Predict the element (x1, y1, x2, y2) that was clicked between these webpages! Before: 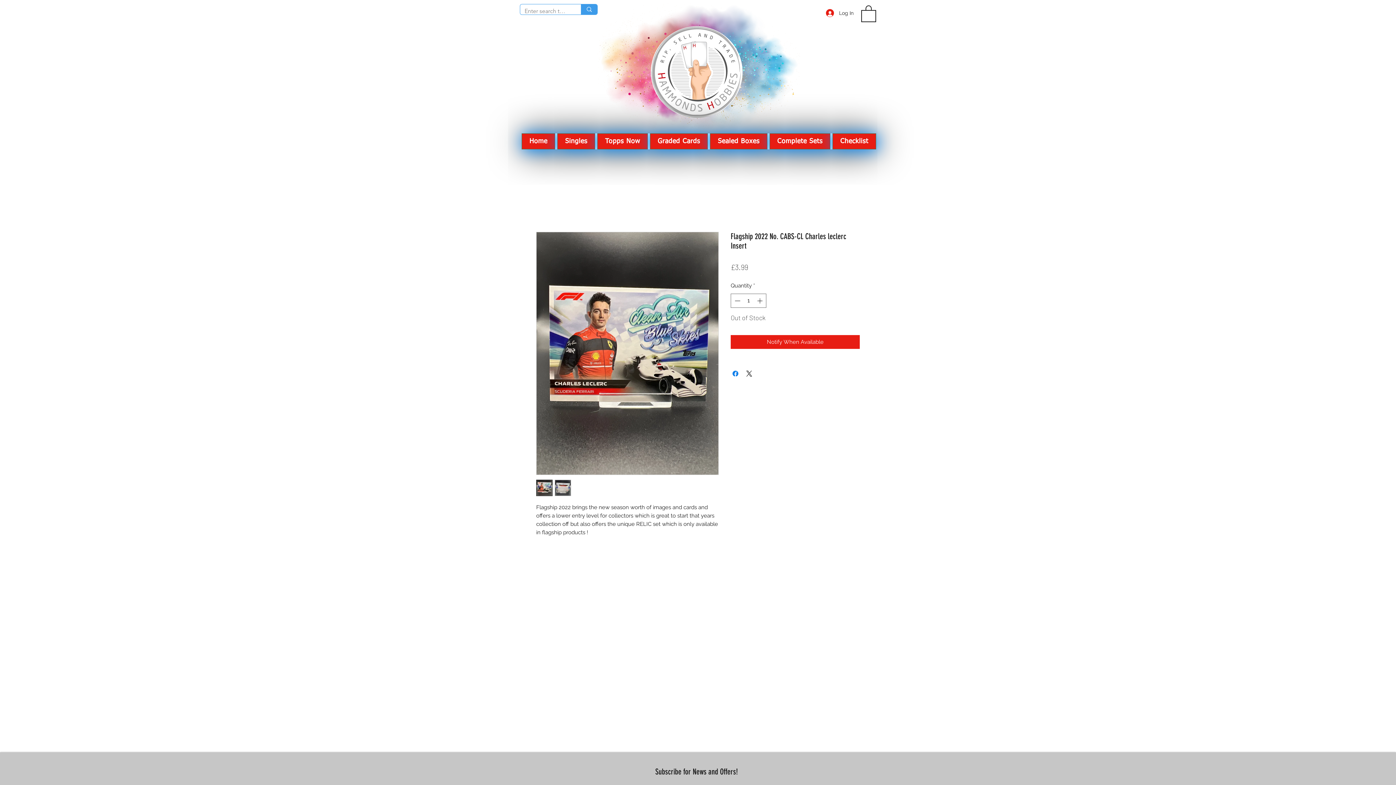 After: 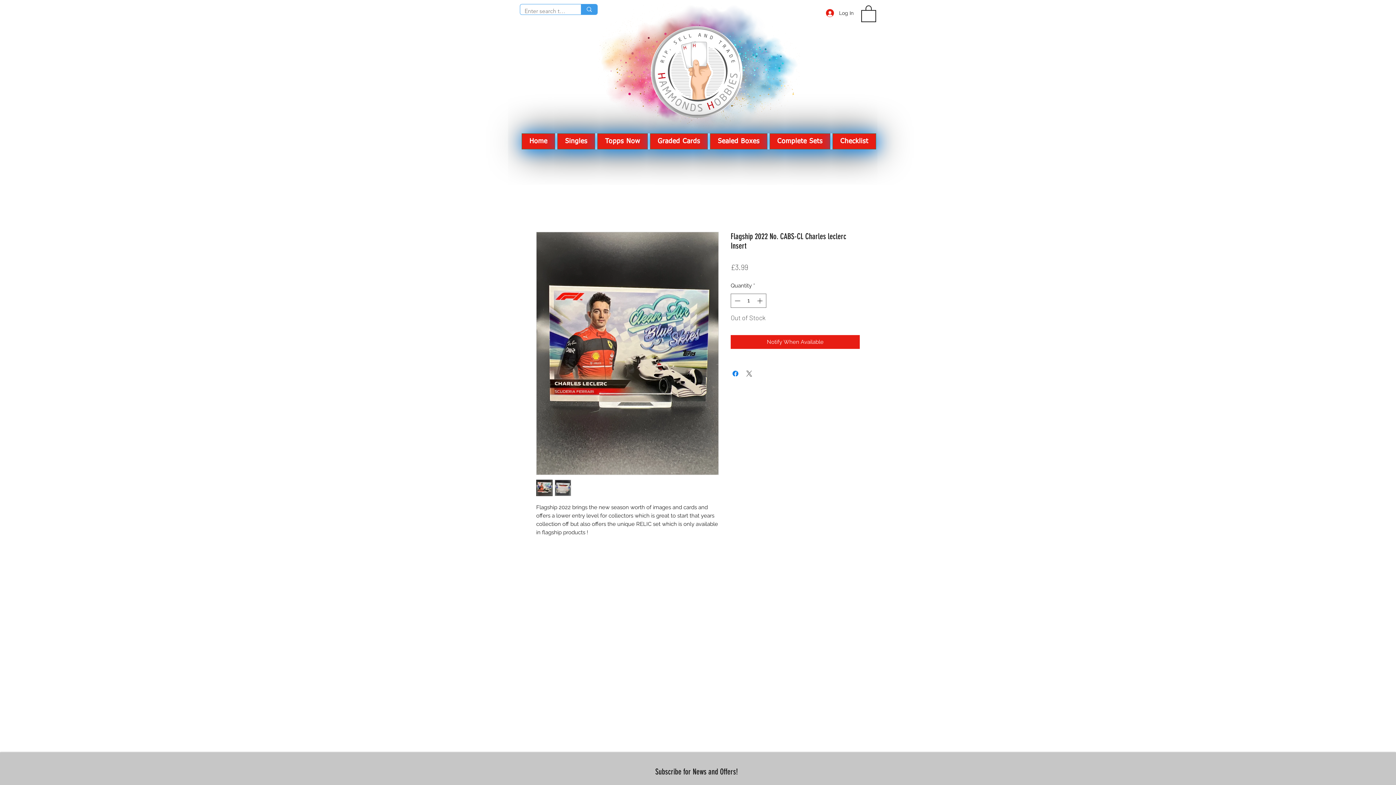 Action: bbox: (745, 369, 753, 378) label: Share on X